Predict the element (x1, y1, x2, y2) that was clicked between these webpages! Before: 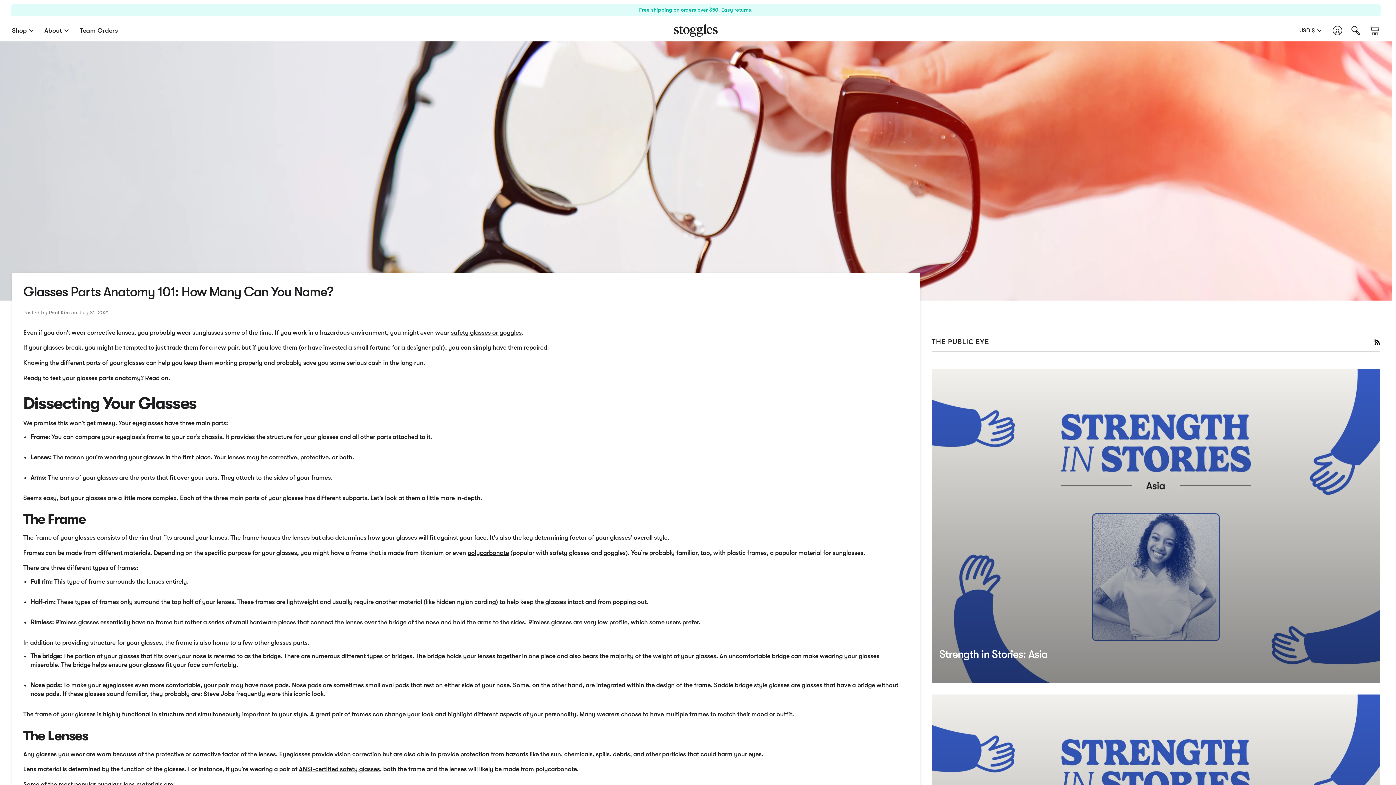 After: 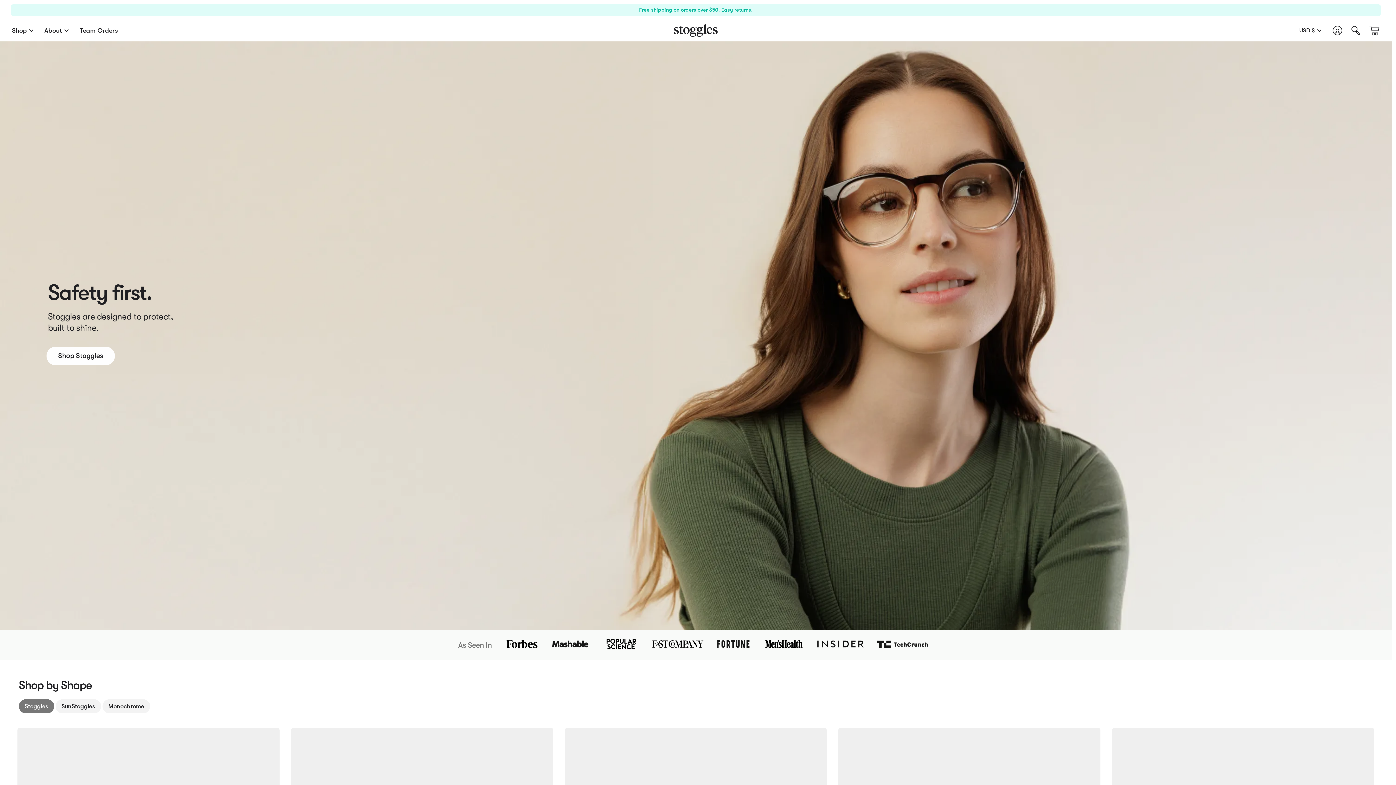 Action: bbox: (674, 24, 717, 36)